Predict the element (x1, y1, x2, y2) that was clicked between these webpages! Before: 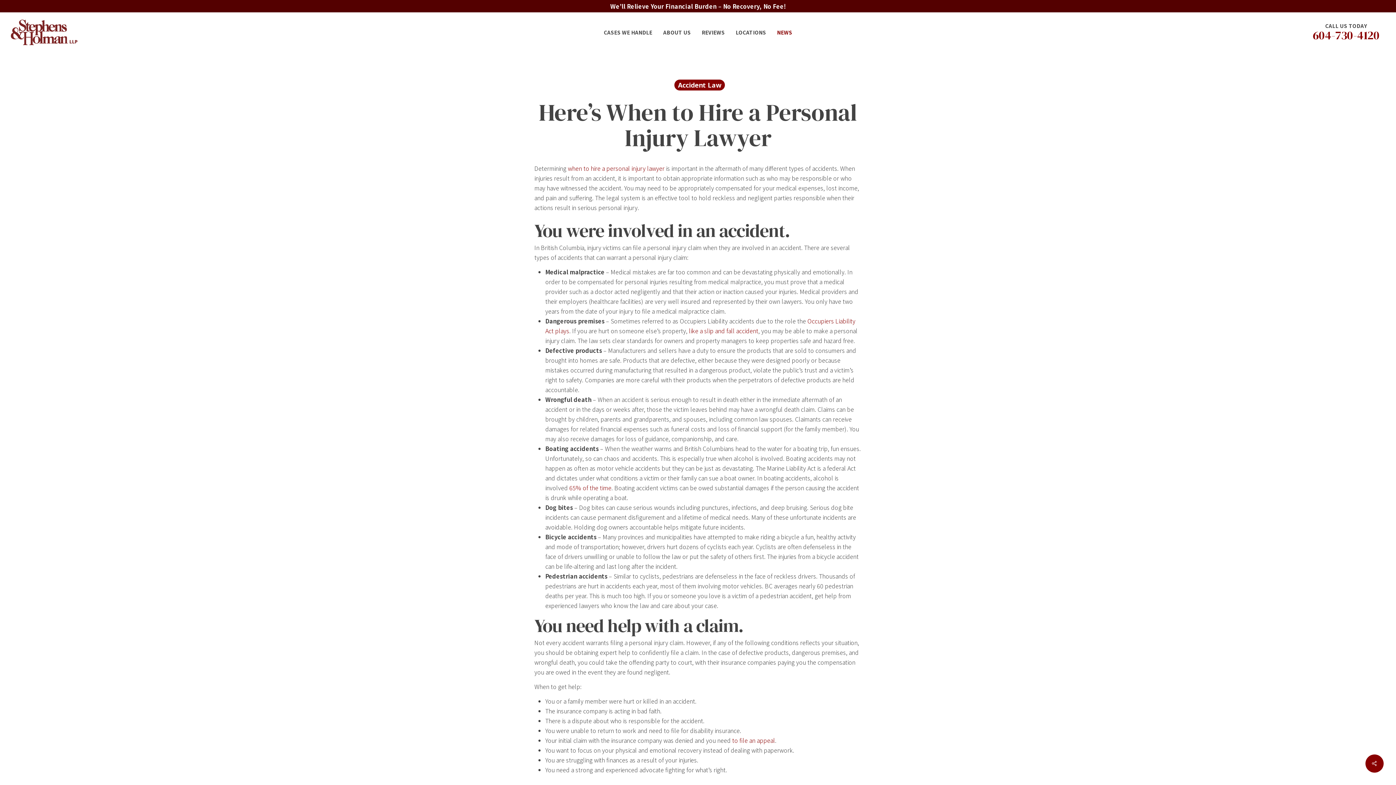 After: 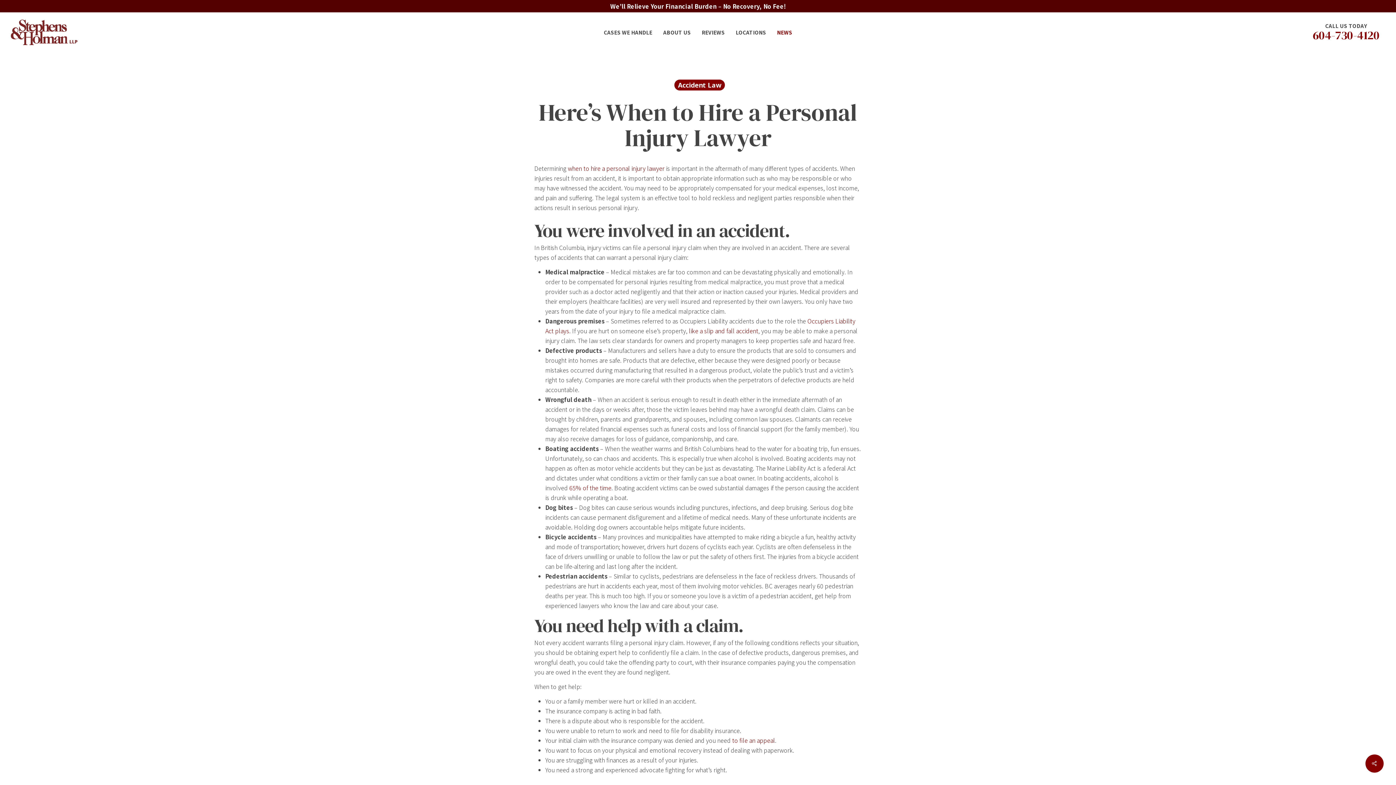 Action: label: 604-730-4120 bbox: (1313, 28, 1380, 41)